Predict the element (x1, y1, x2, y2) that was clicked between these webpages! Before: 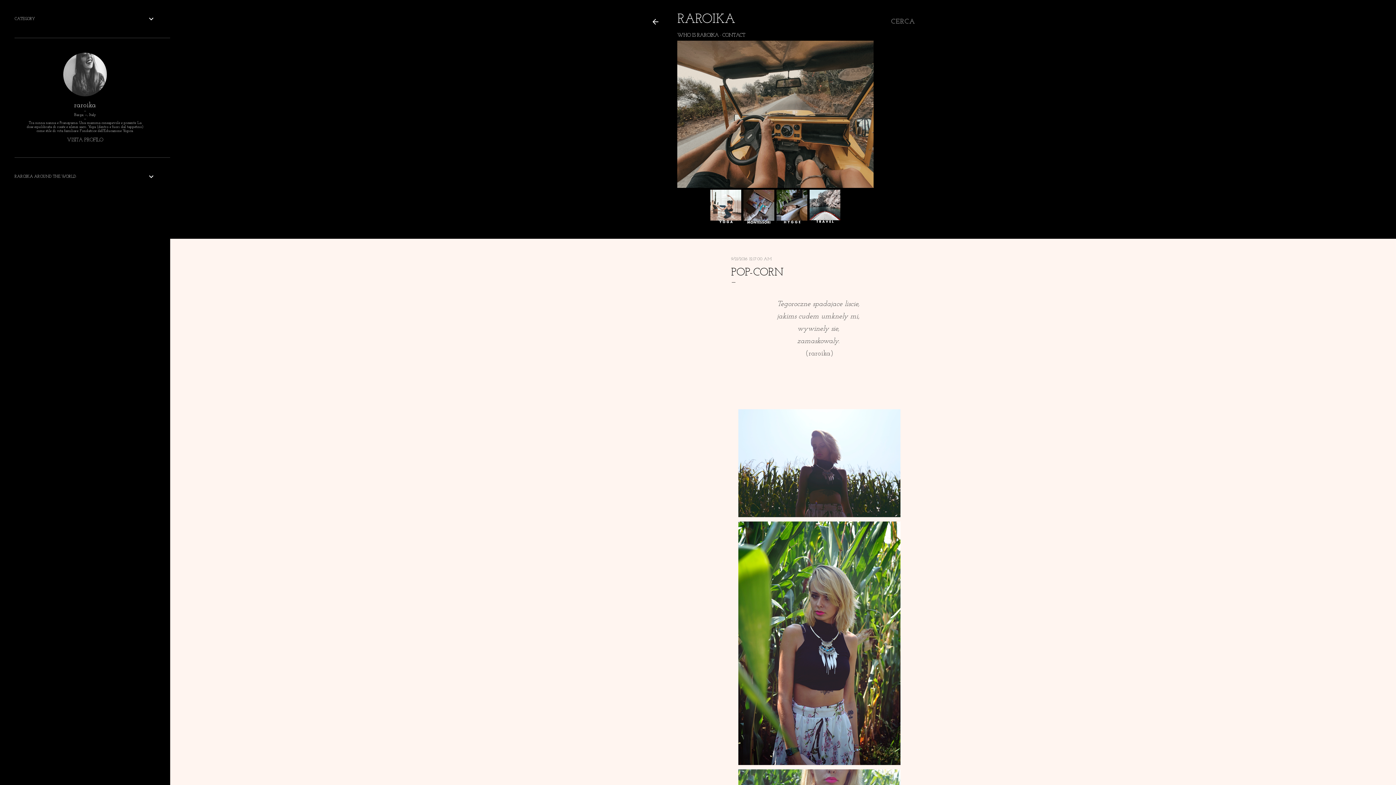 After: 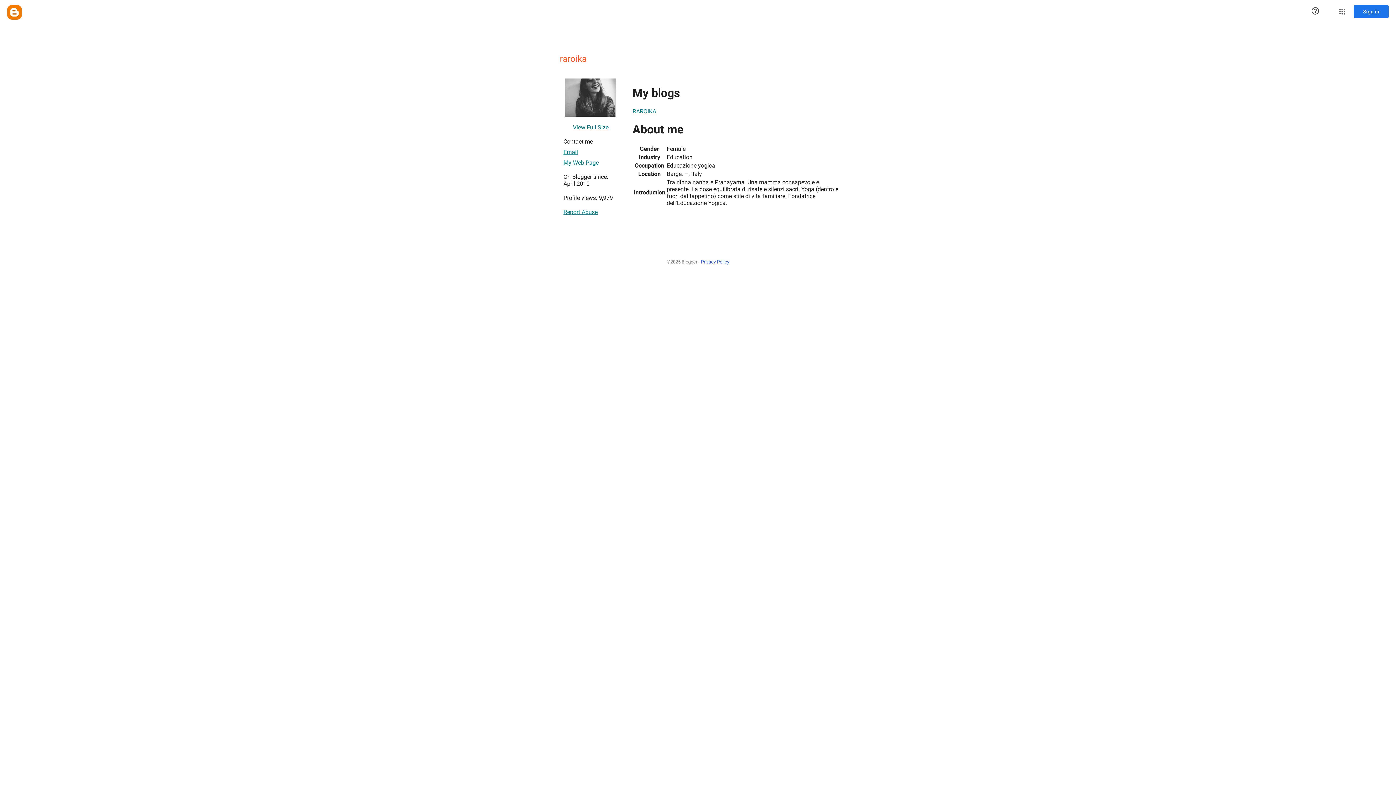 Action: label: VISITA PROFILO bbox: (14, 137, 155, 142)